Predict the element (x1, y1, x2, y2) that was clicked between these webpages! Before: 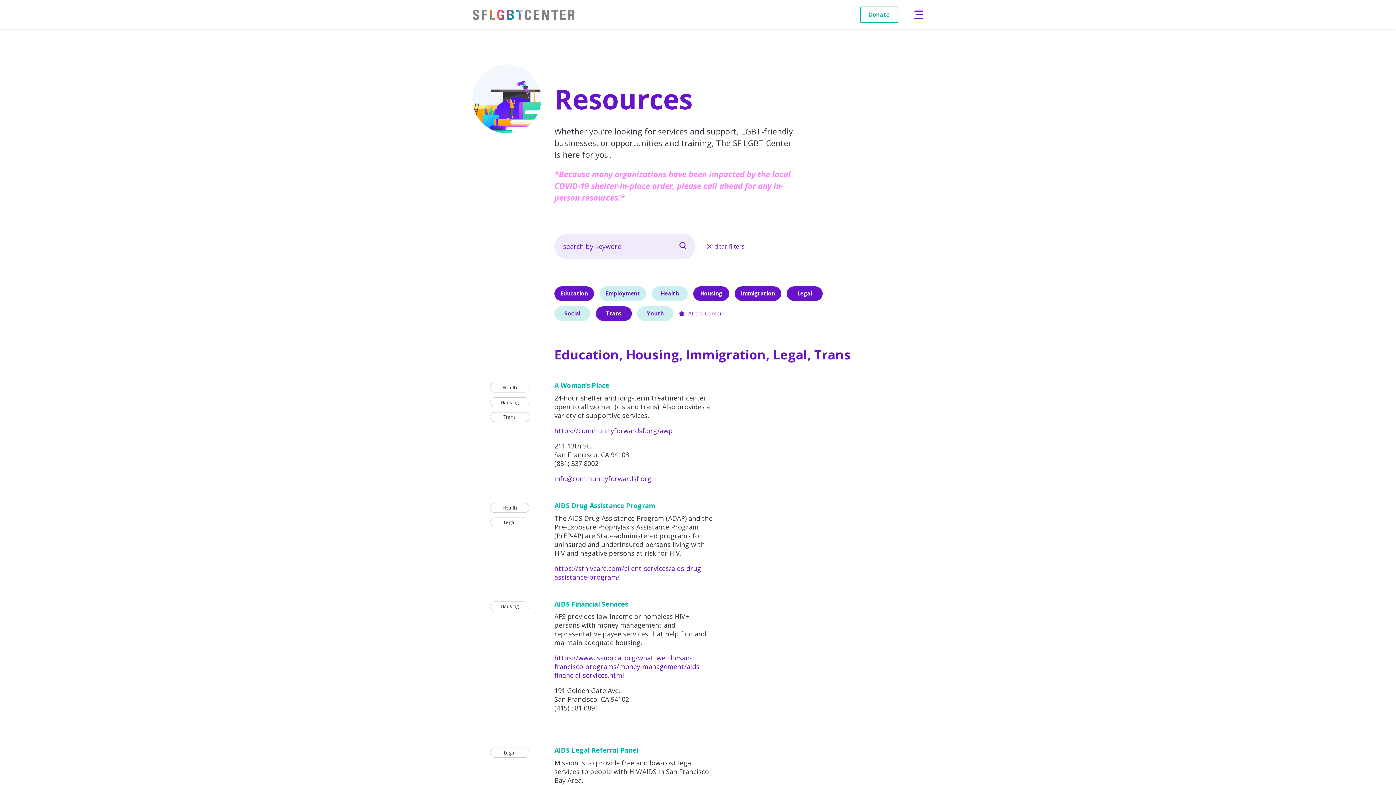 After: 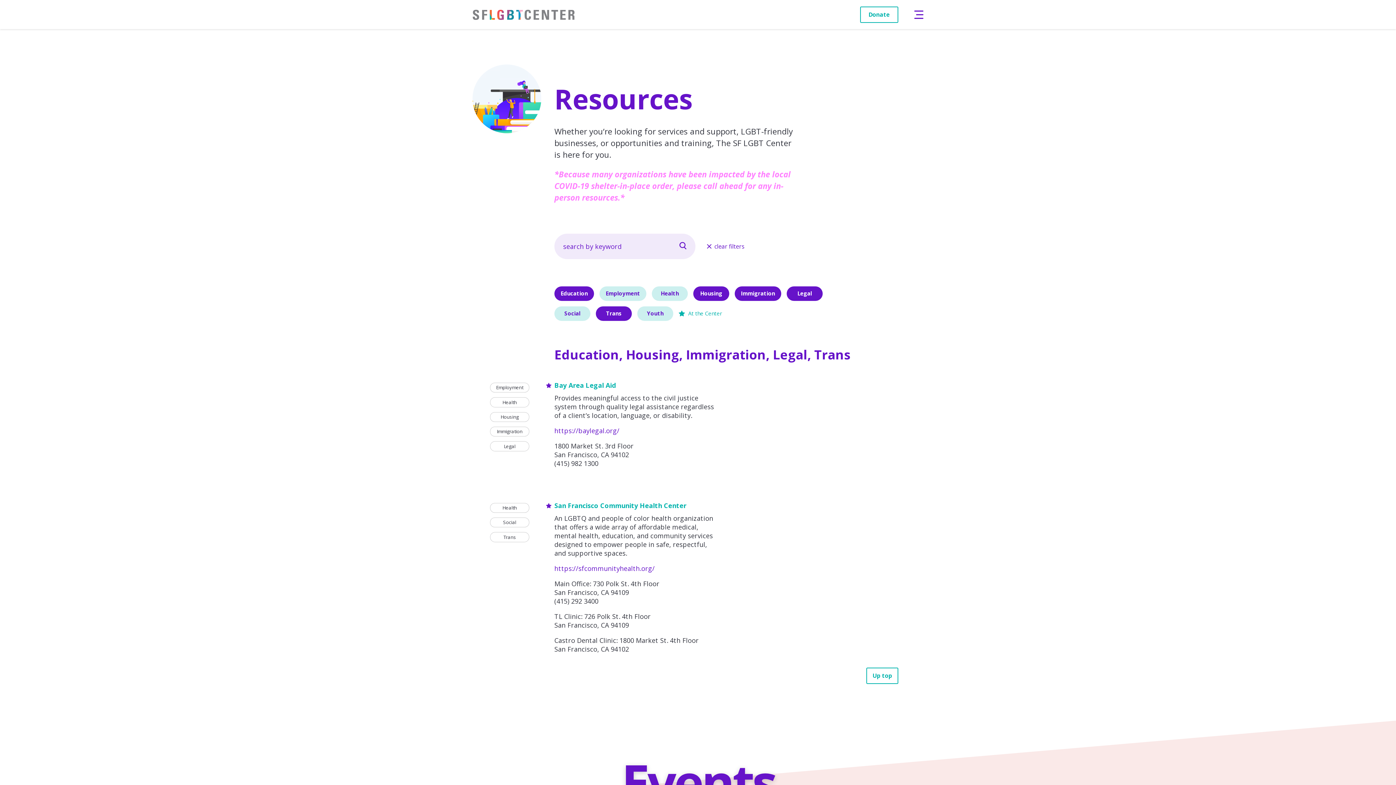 Action: label:  At the Center bbox: (678, 309, 722, 317)